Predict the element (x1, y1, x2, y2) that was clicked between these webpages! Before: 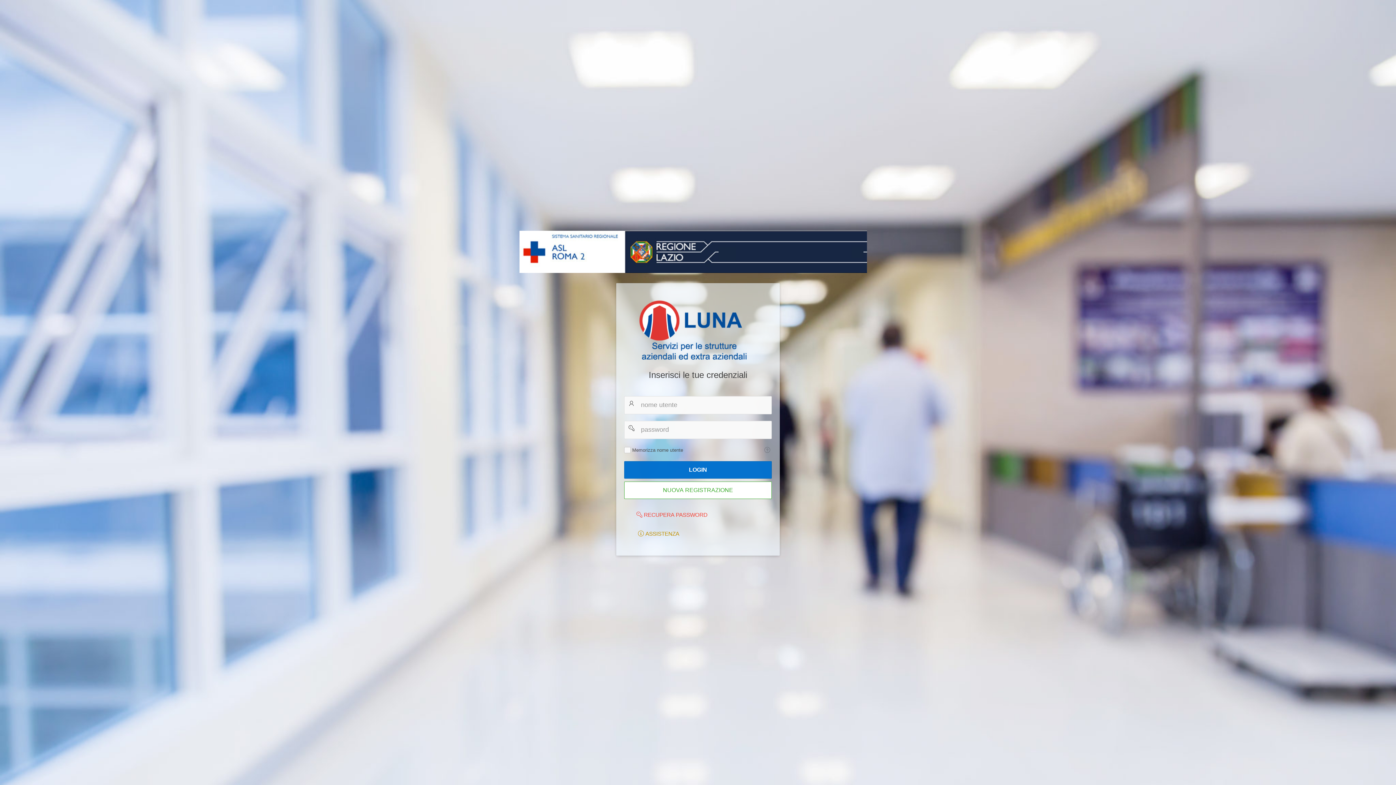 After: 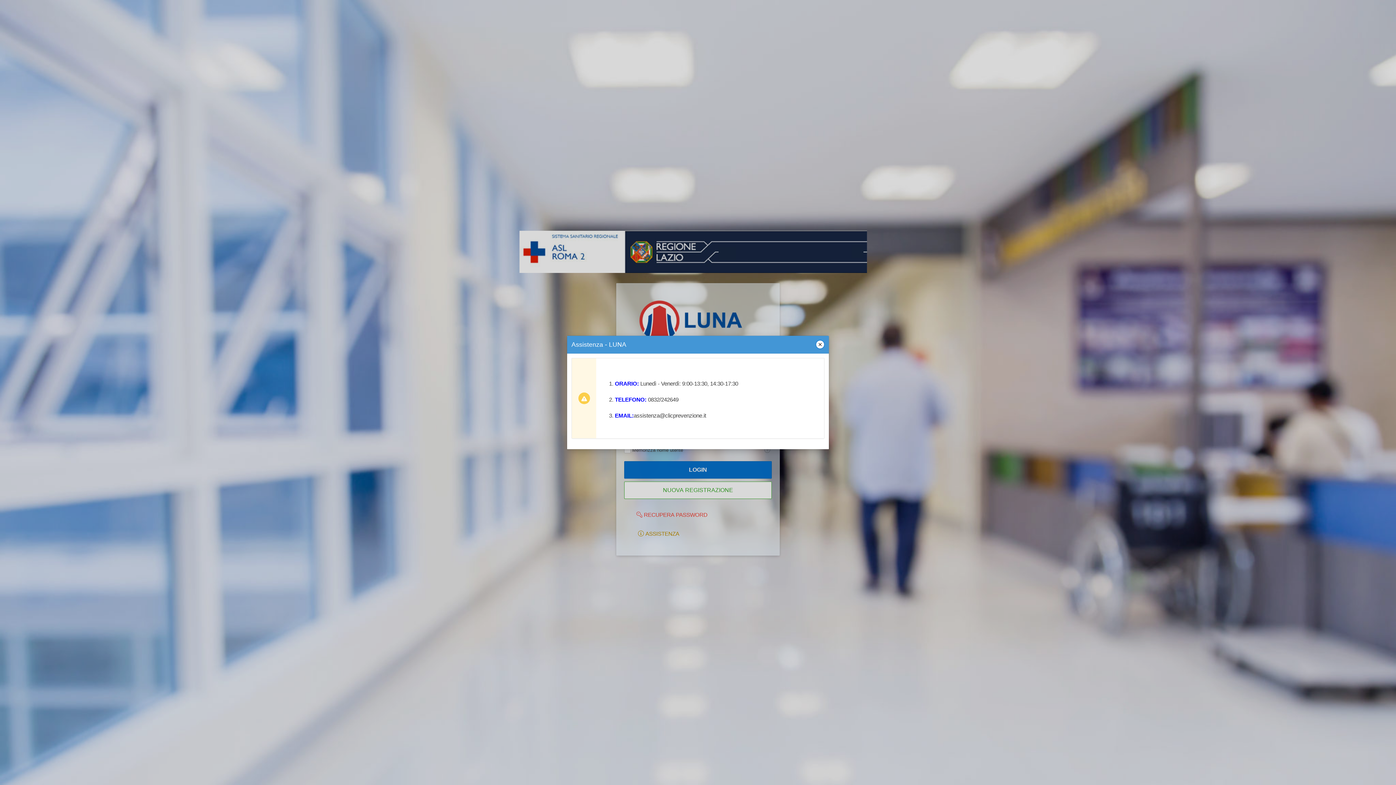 Action: bbox: (631, 525, 685, 541) label: ASSISTENZA